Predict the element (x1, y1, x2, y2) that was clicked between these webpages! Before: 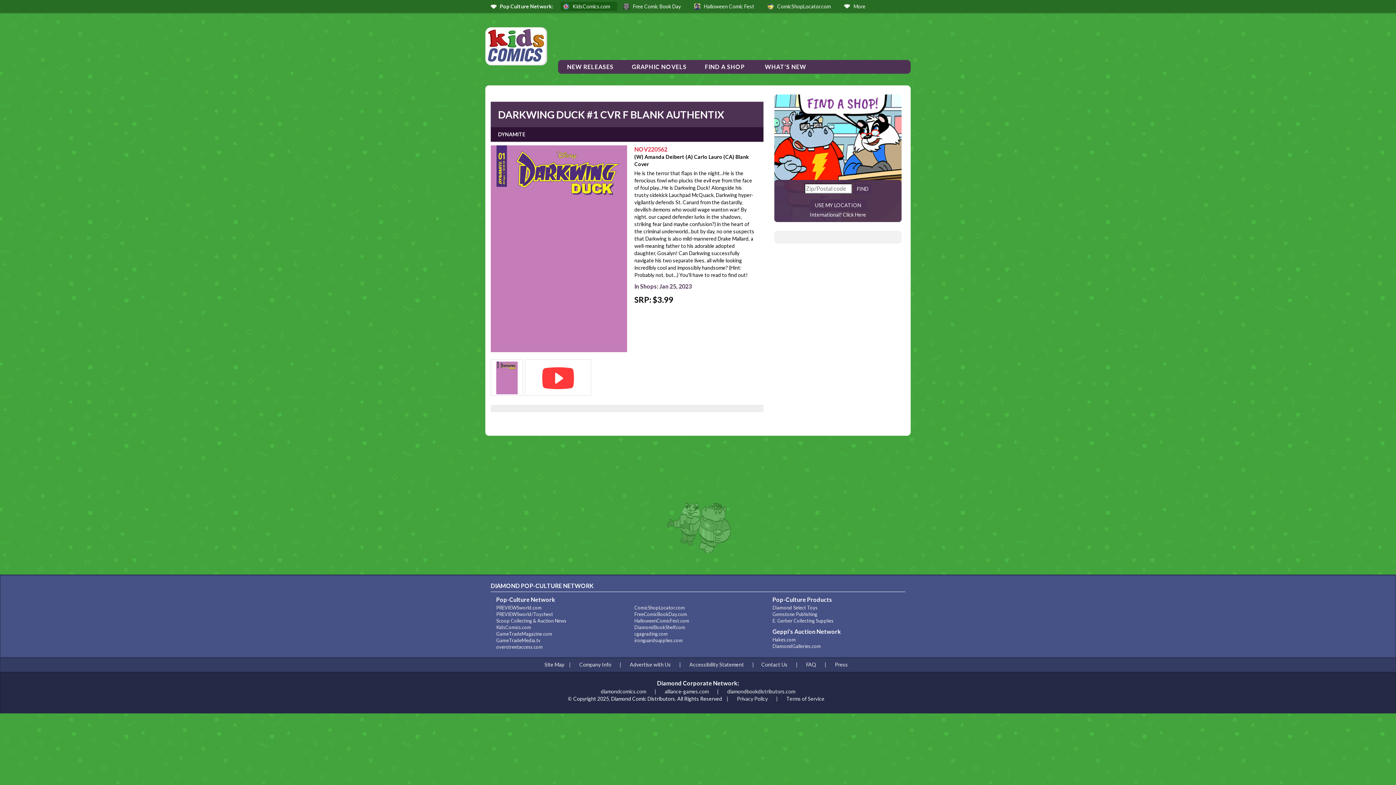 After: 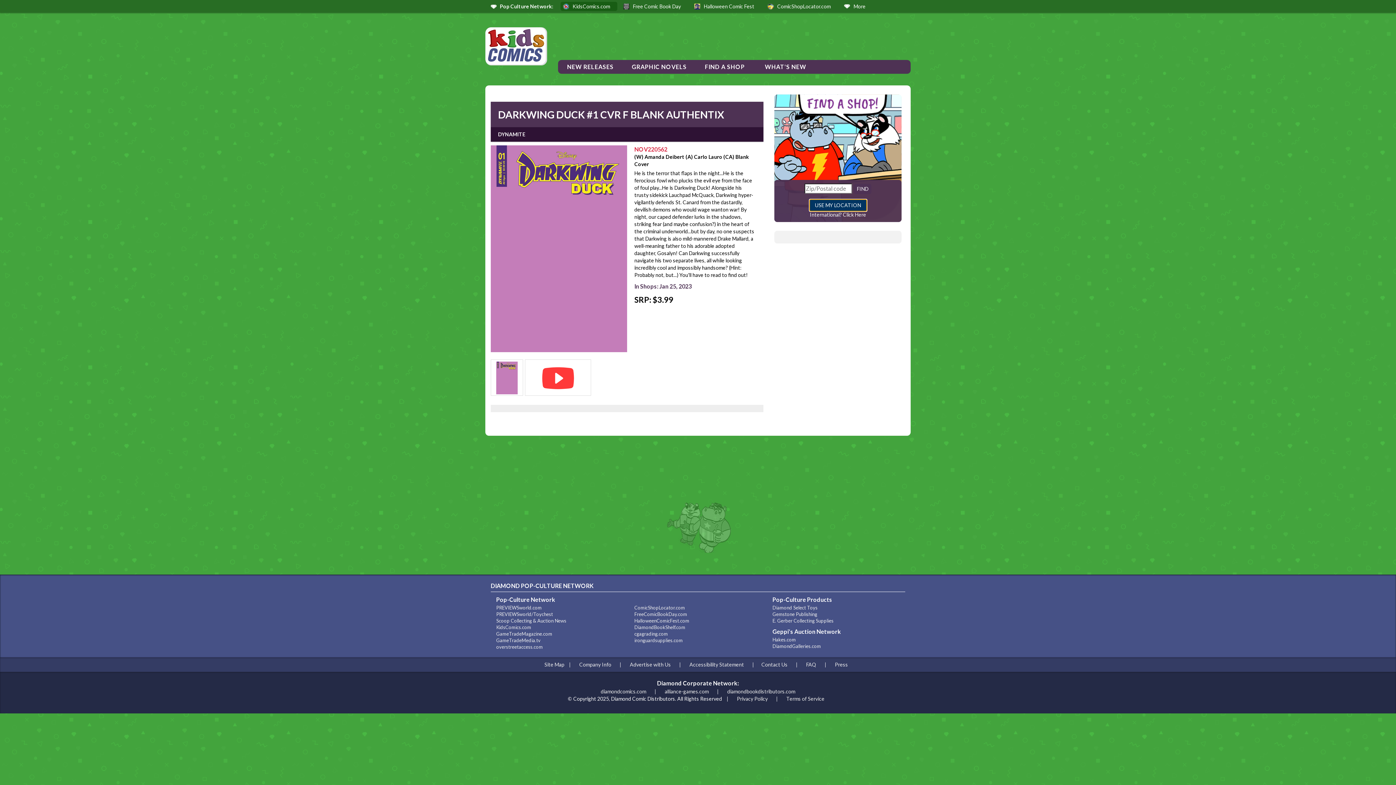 Action: bbox: (809, 199, 866, 211) label: USE MY LOCATION